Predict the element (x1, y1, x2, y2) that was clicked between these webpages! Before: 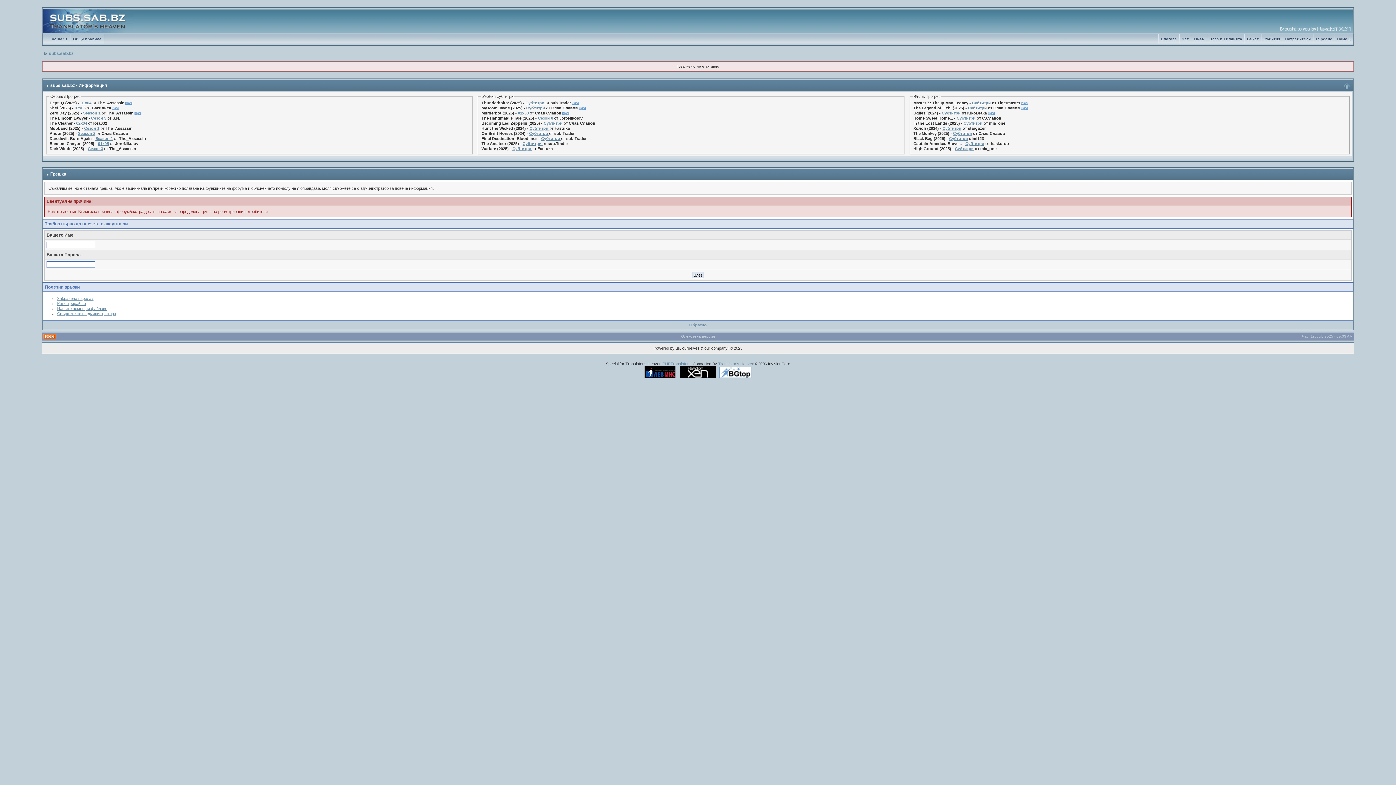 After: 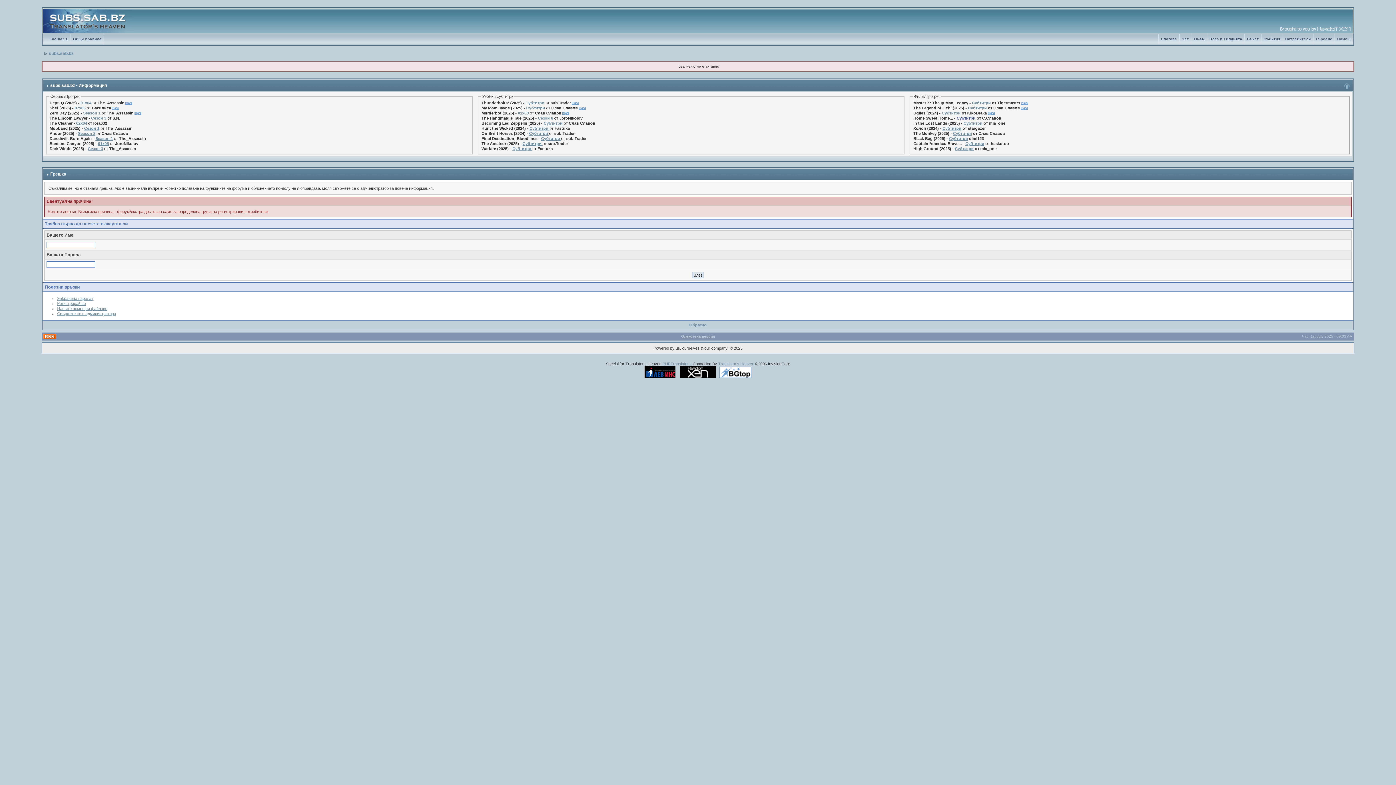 Action: label: Субтитри bbox: (956, 115, 975, 120)